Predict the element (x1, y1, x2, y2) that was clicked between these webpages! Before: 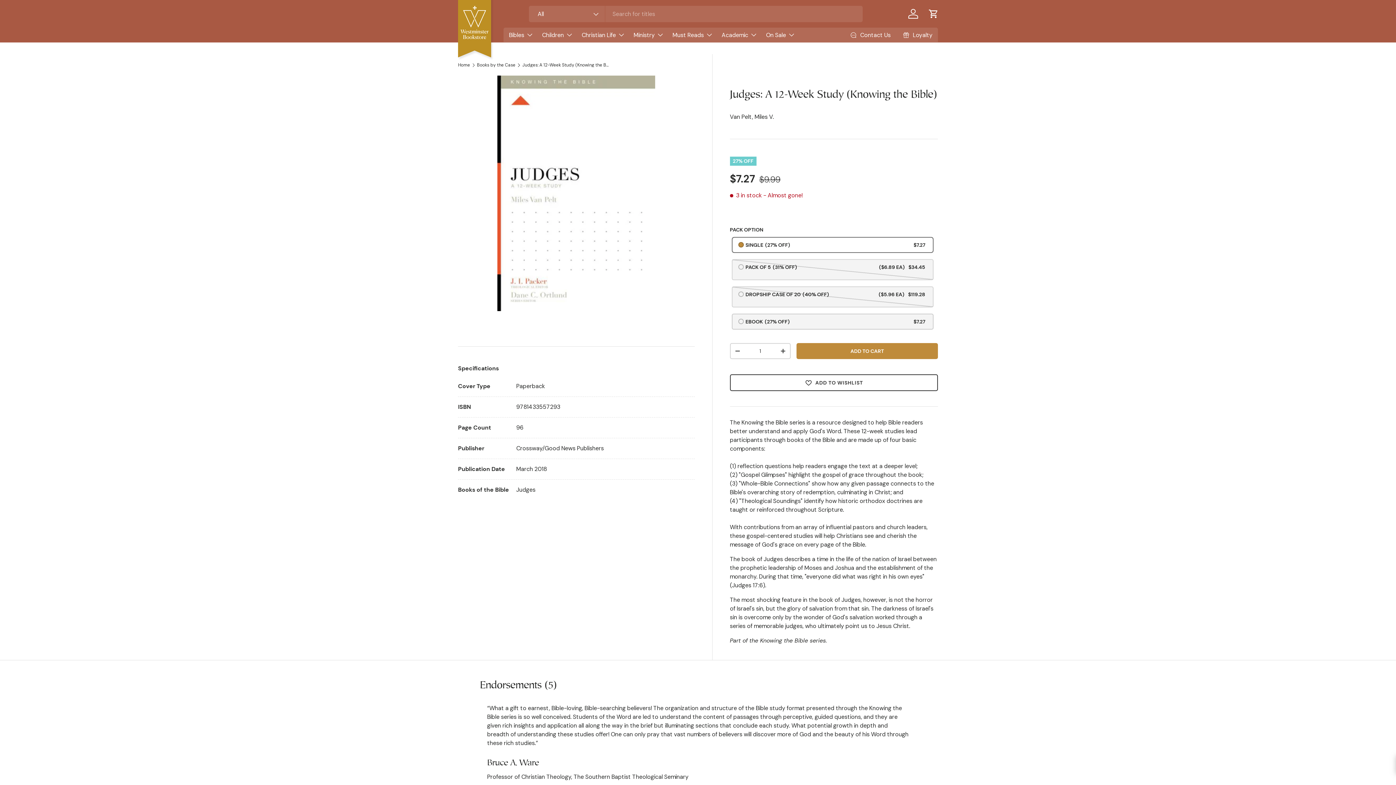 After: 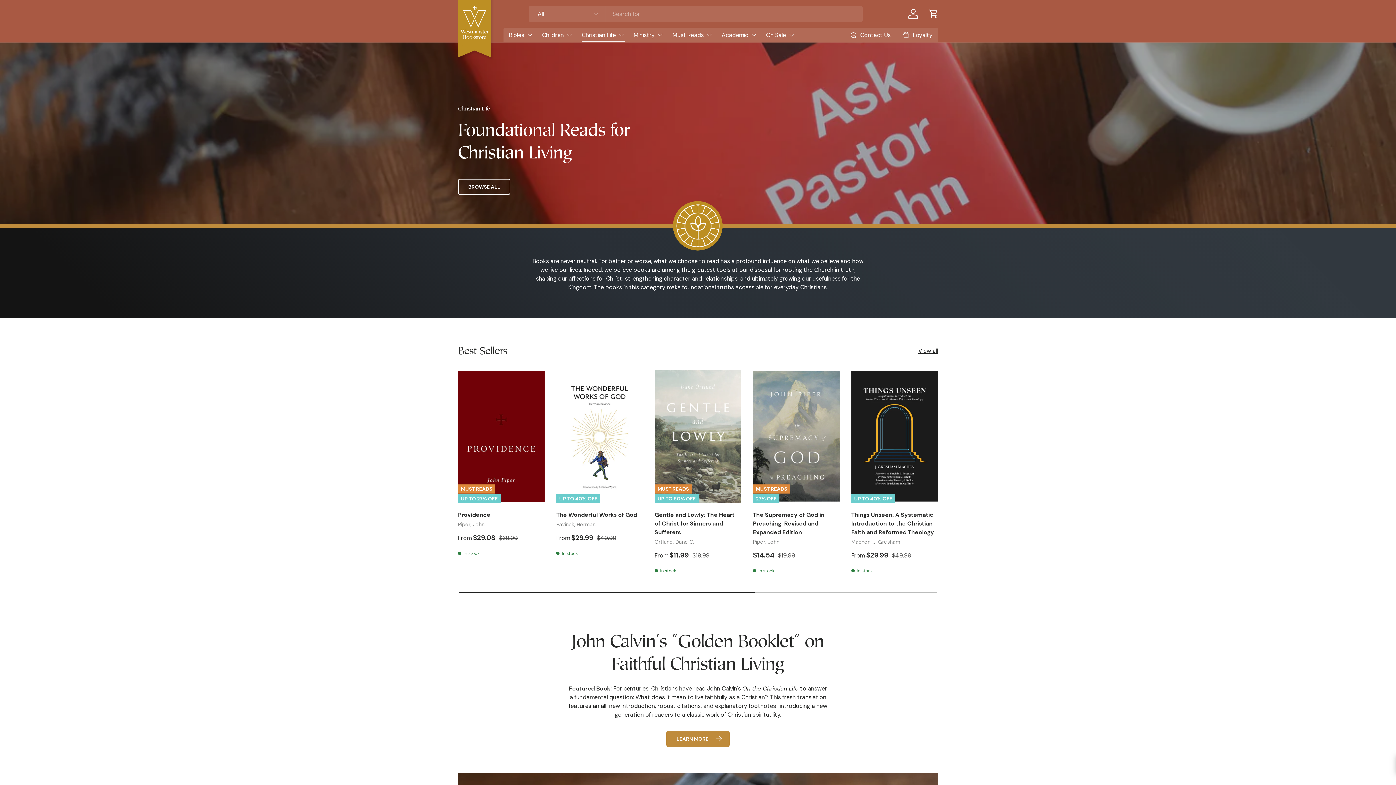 Action: label: Christian Life bbox: (581, 27, 625, 42)